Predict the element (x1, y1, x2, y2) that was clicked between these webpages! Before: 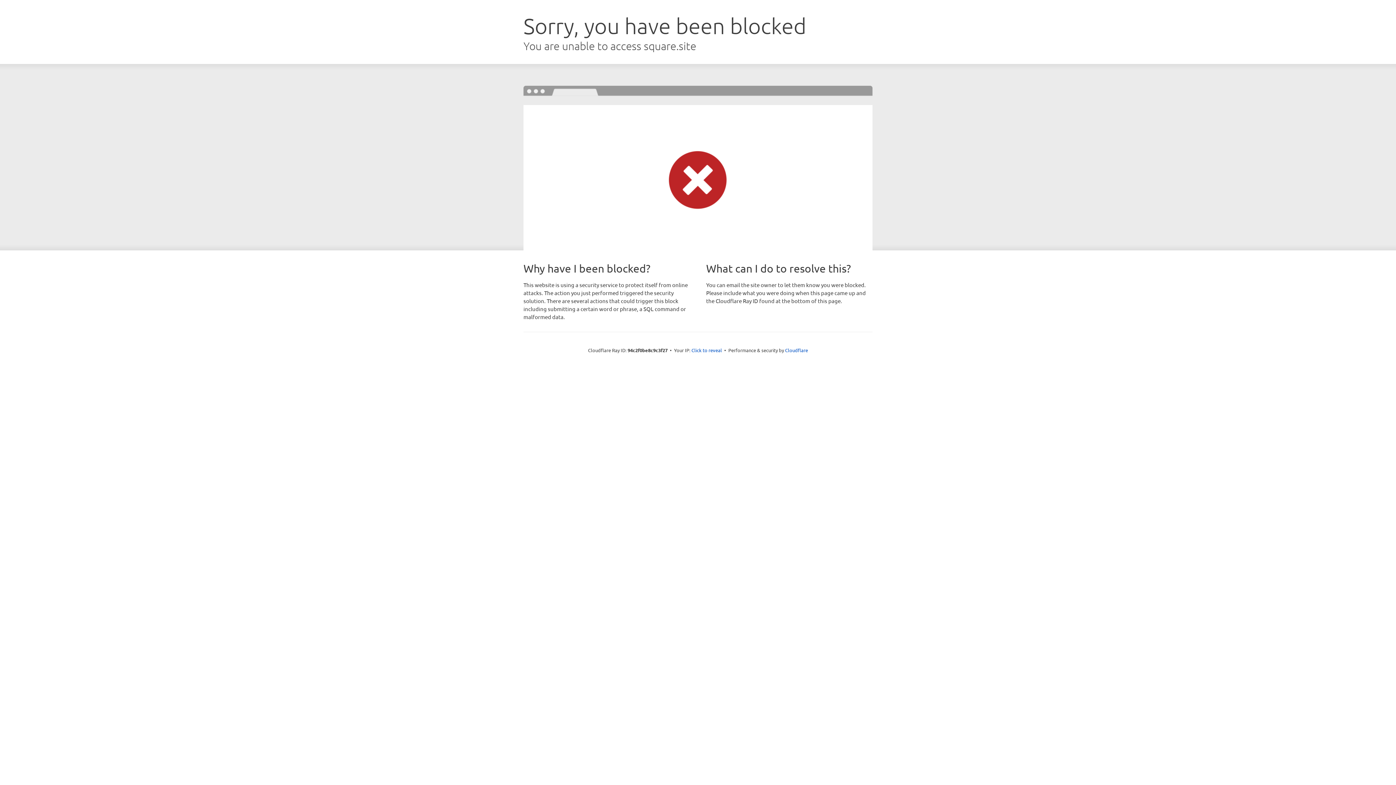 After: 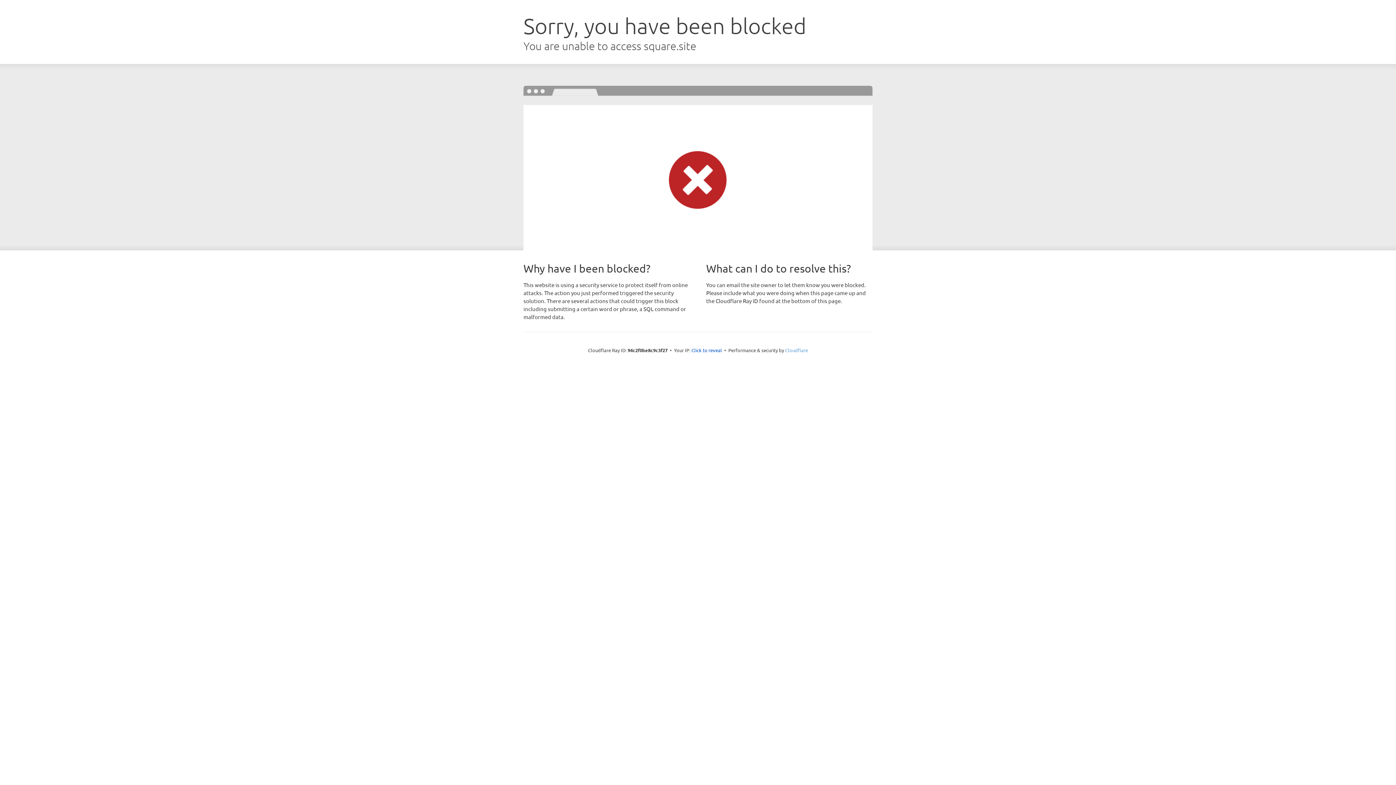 Action: label: Cloudflare bbox: (785, 347, 808, 353)